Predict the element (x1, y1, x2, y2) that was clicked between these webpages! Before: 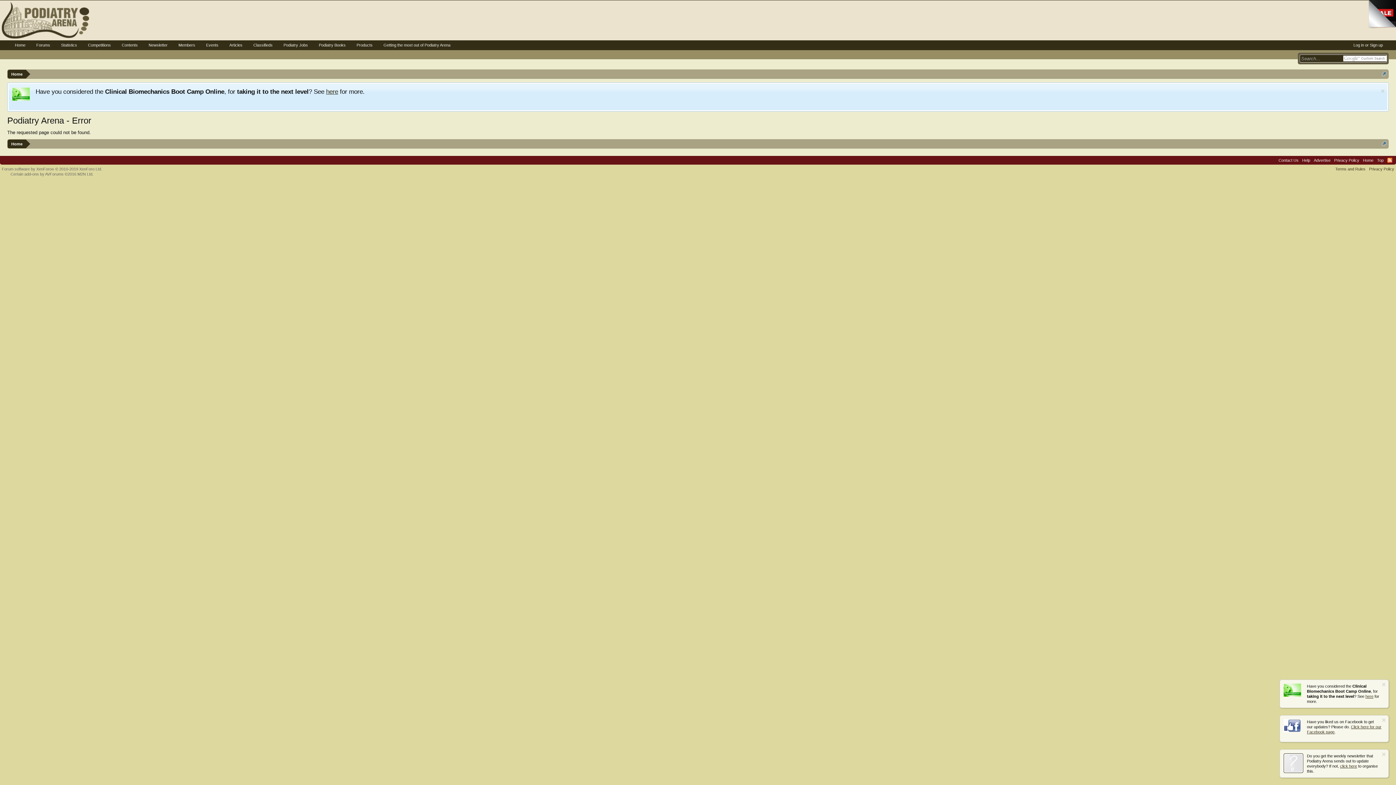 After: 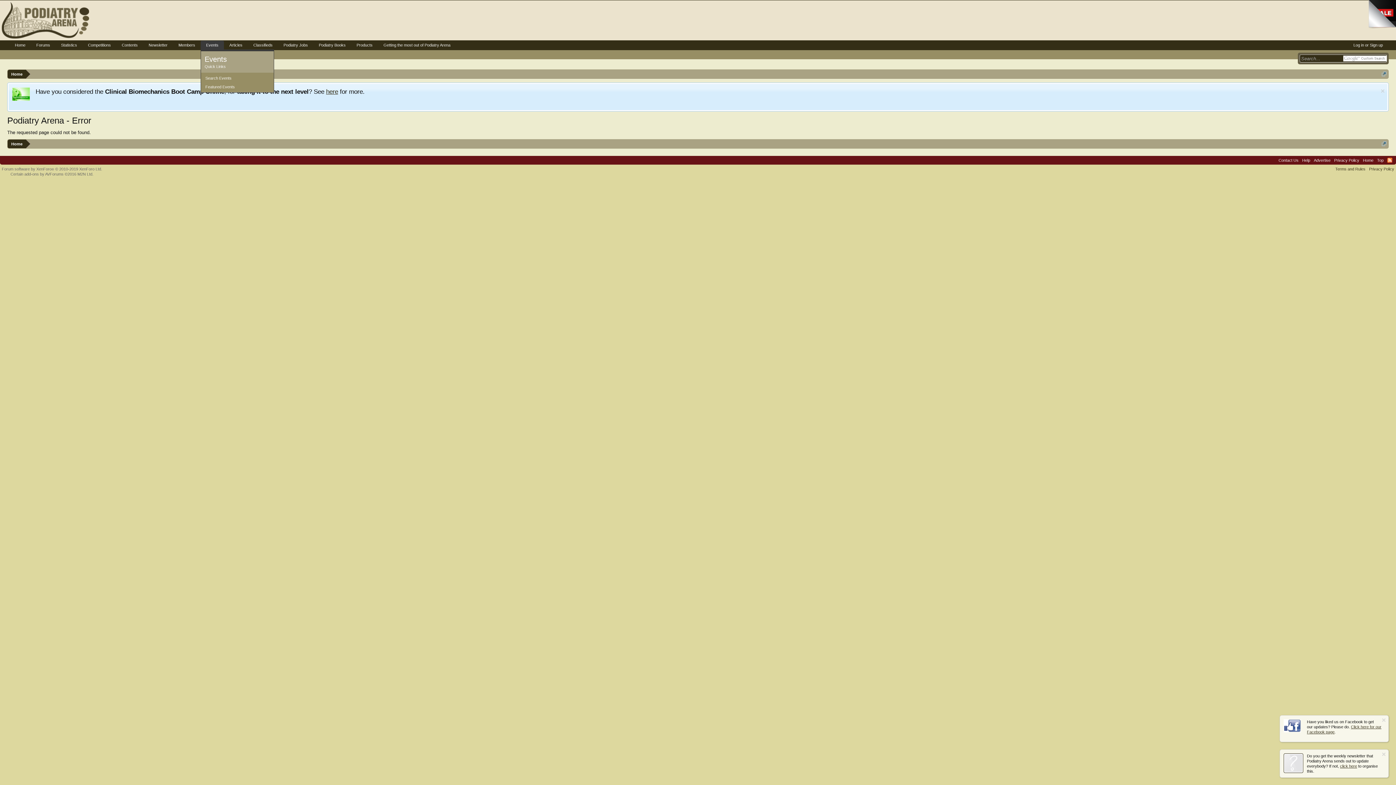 Action: bbox: (218, 40, 224, 49)